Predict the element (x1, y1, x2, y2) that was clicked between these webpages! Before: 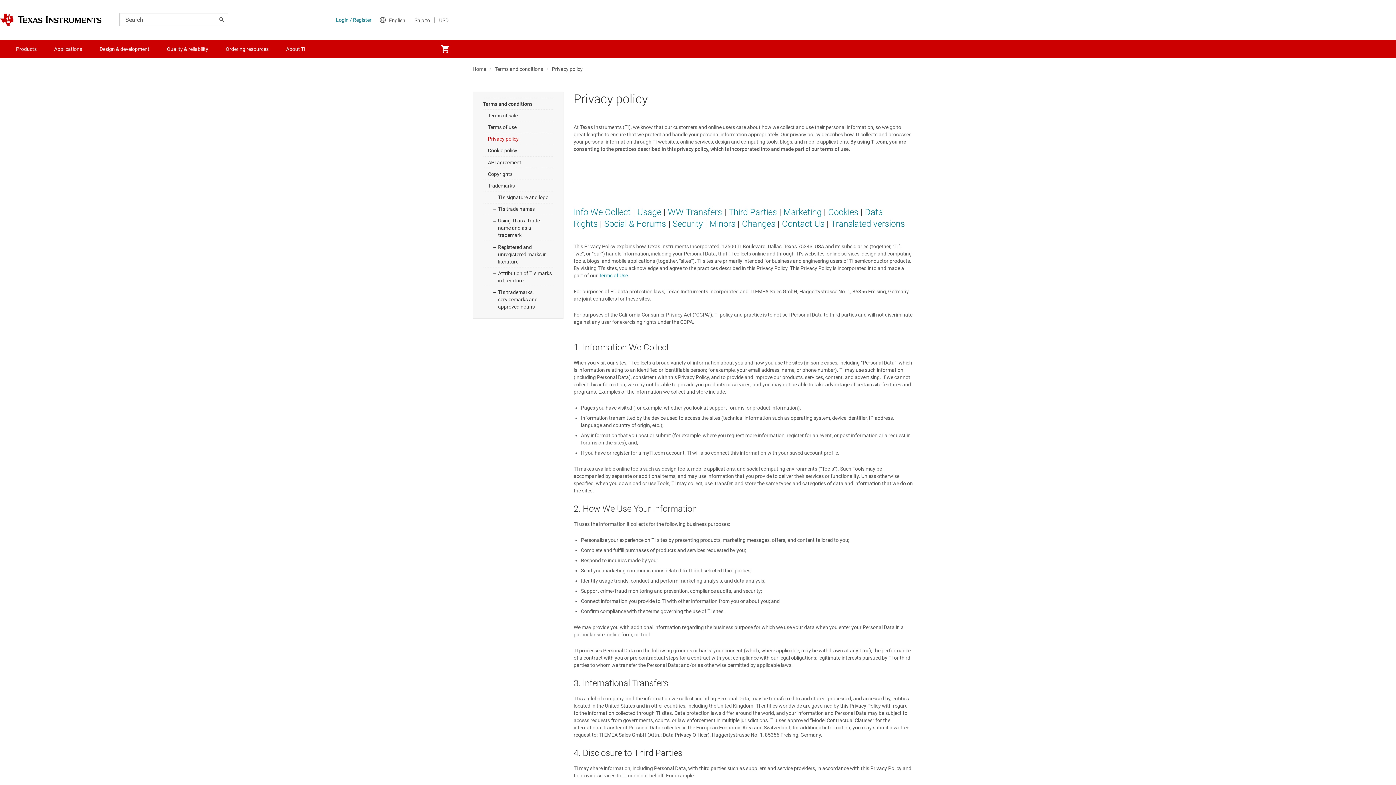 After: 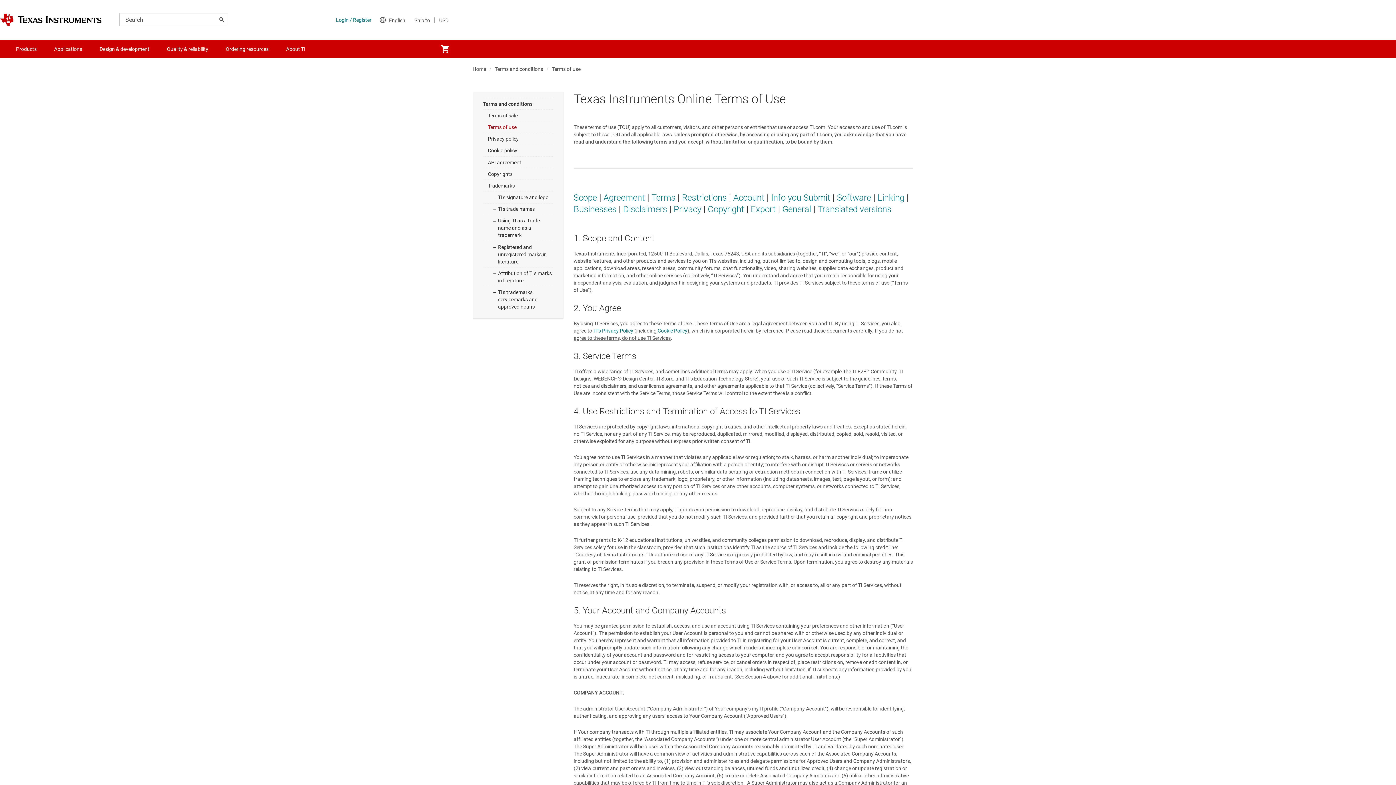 Action: label: Terms of use bbox: (482, 121, 553, 132)